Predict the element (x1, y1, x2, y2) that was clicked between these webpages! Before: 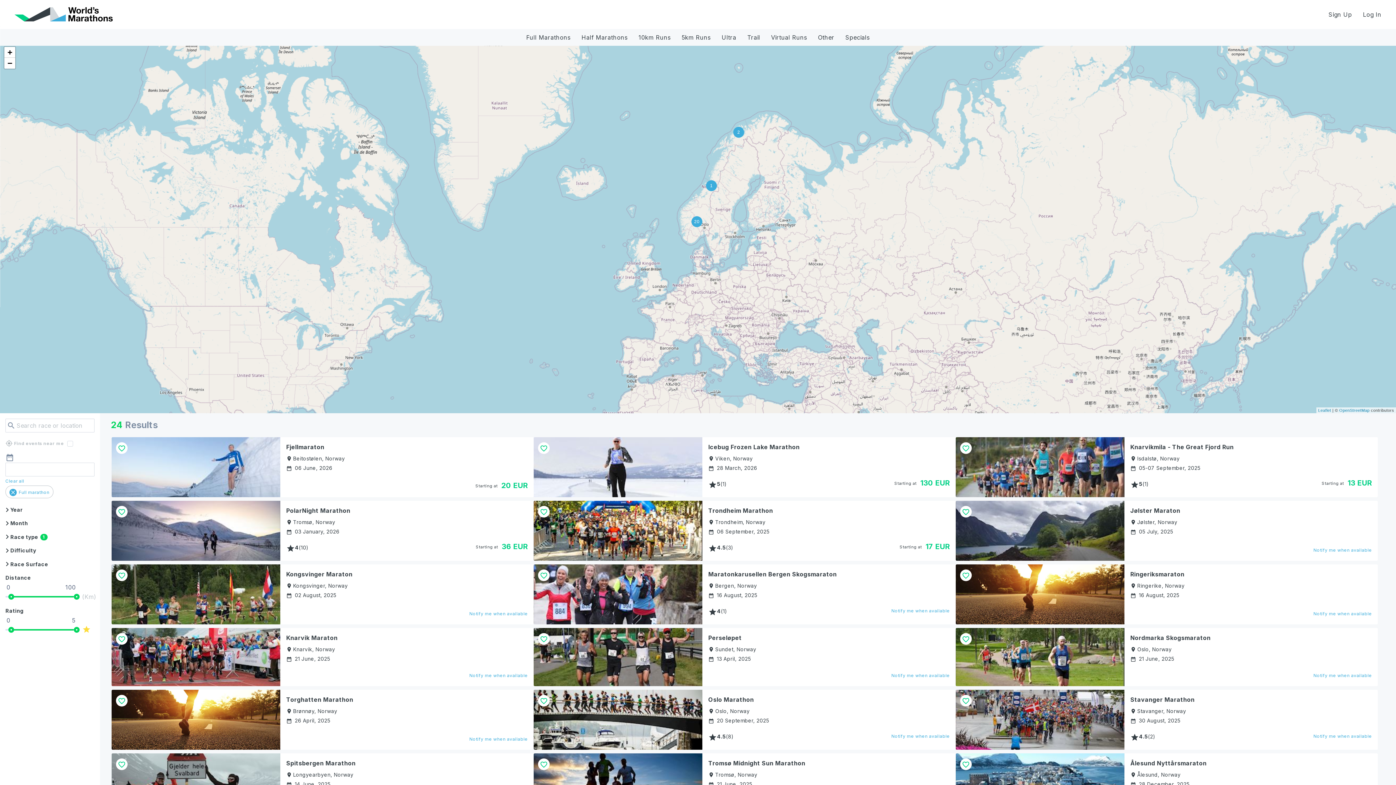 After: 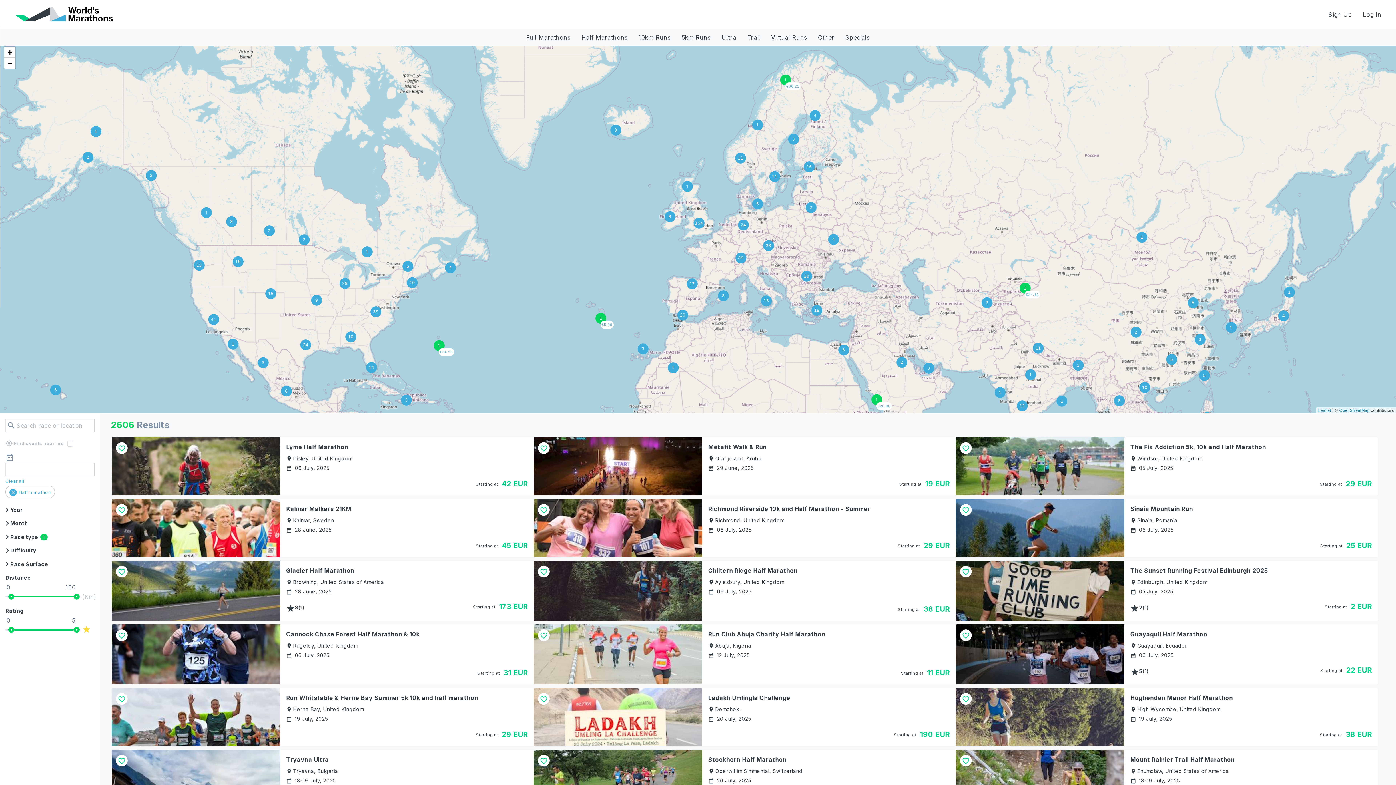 Action: bbox: (576, 29, 633, 45) label: Half Marathons